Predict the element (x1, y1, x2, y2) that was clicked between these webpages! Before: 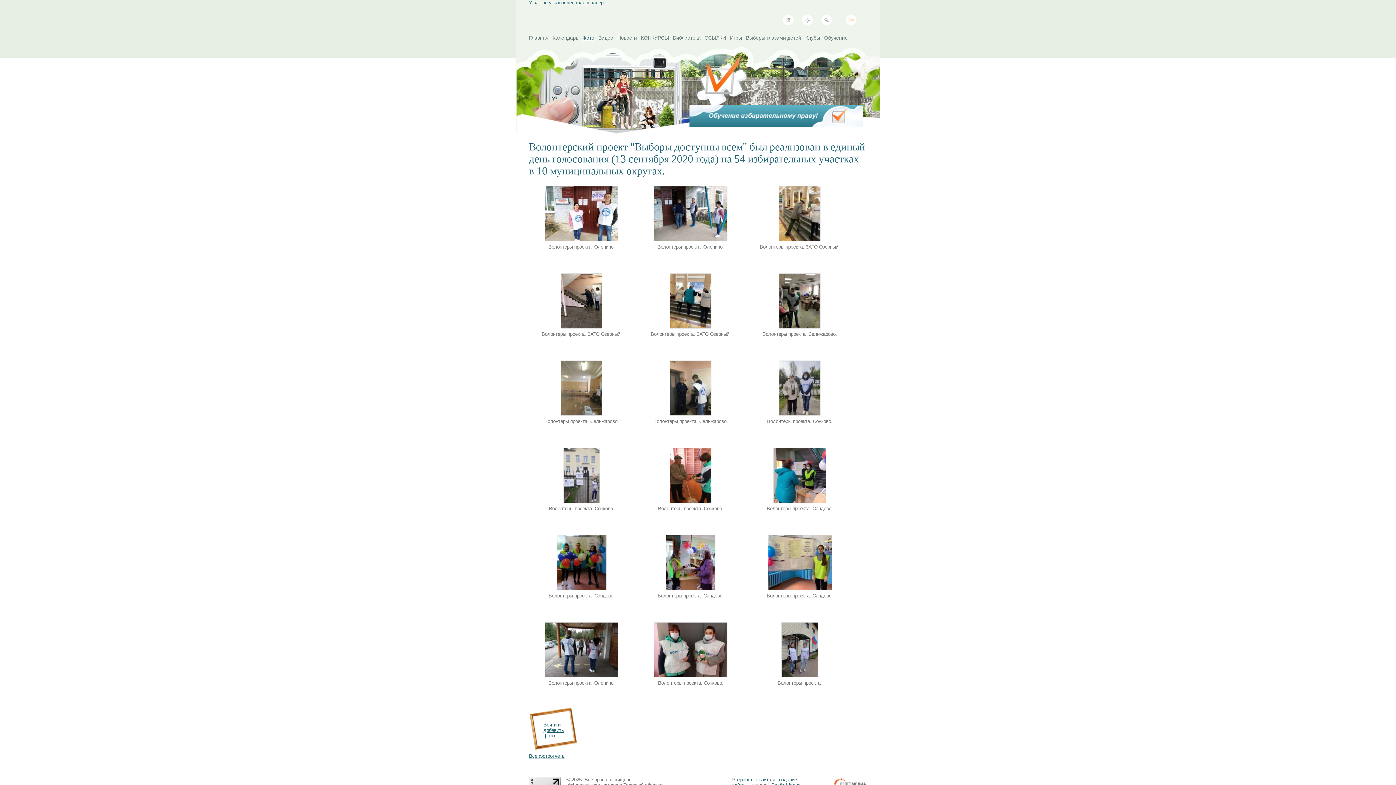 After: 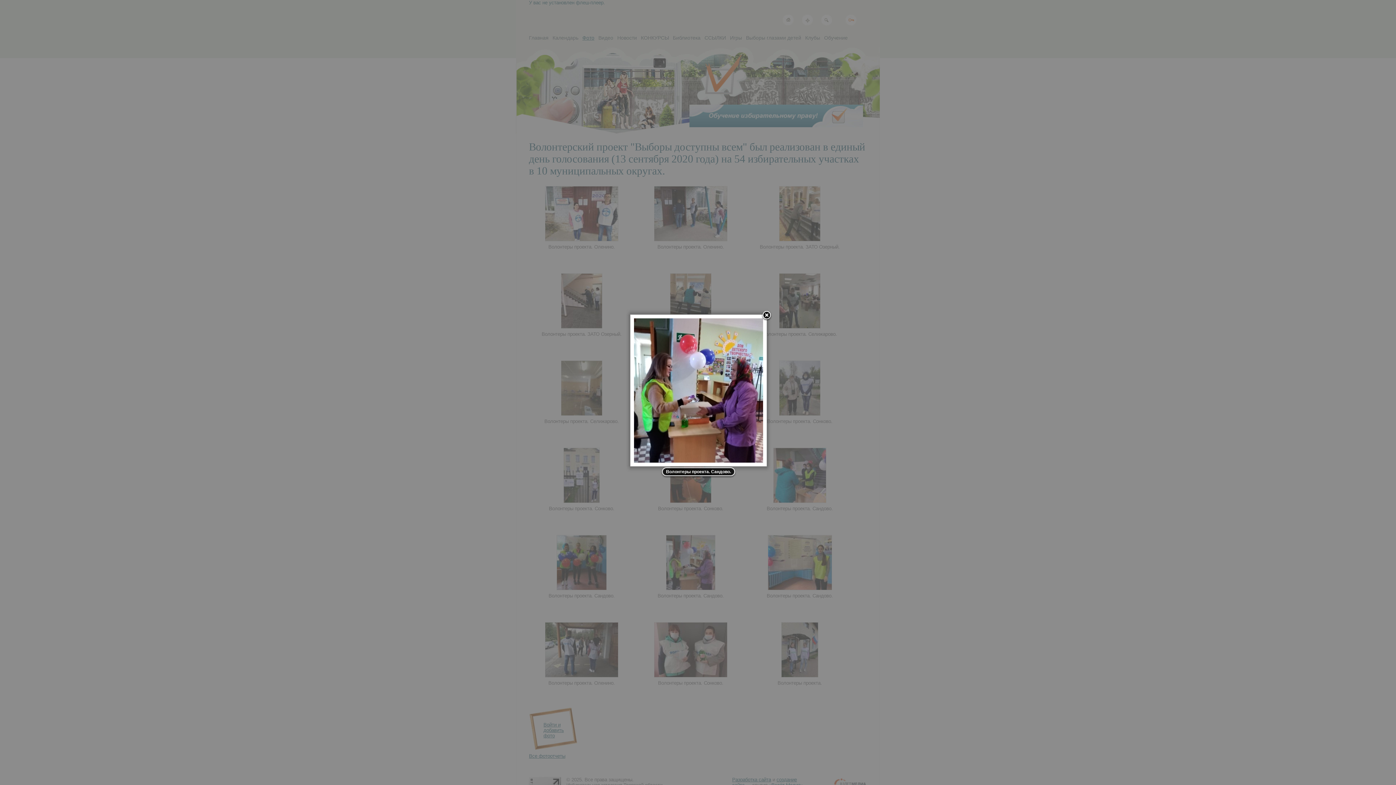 Action: bbox: (662, 588, 719, 593)